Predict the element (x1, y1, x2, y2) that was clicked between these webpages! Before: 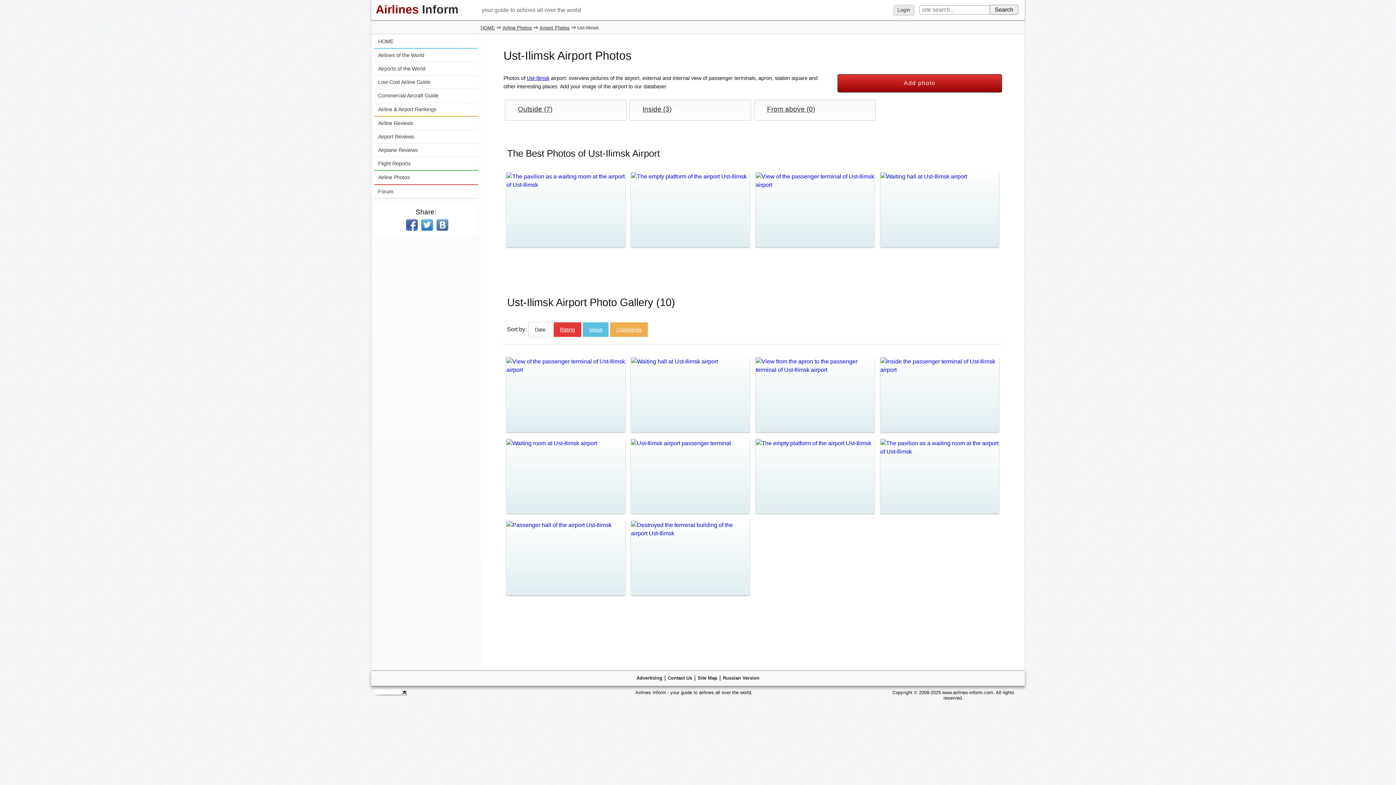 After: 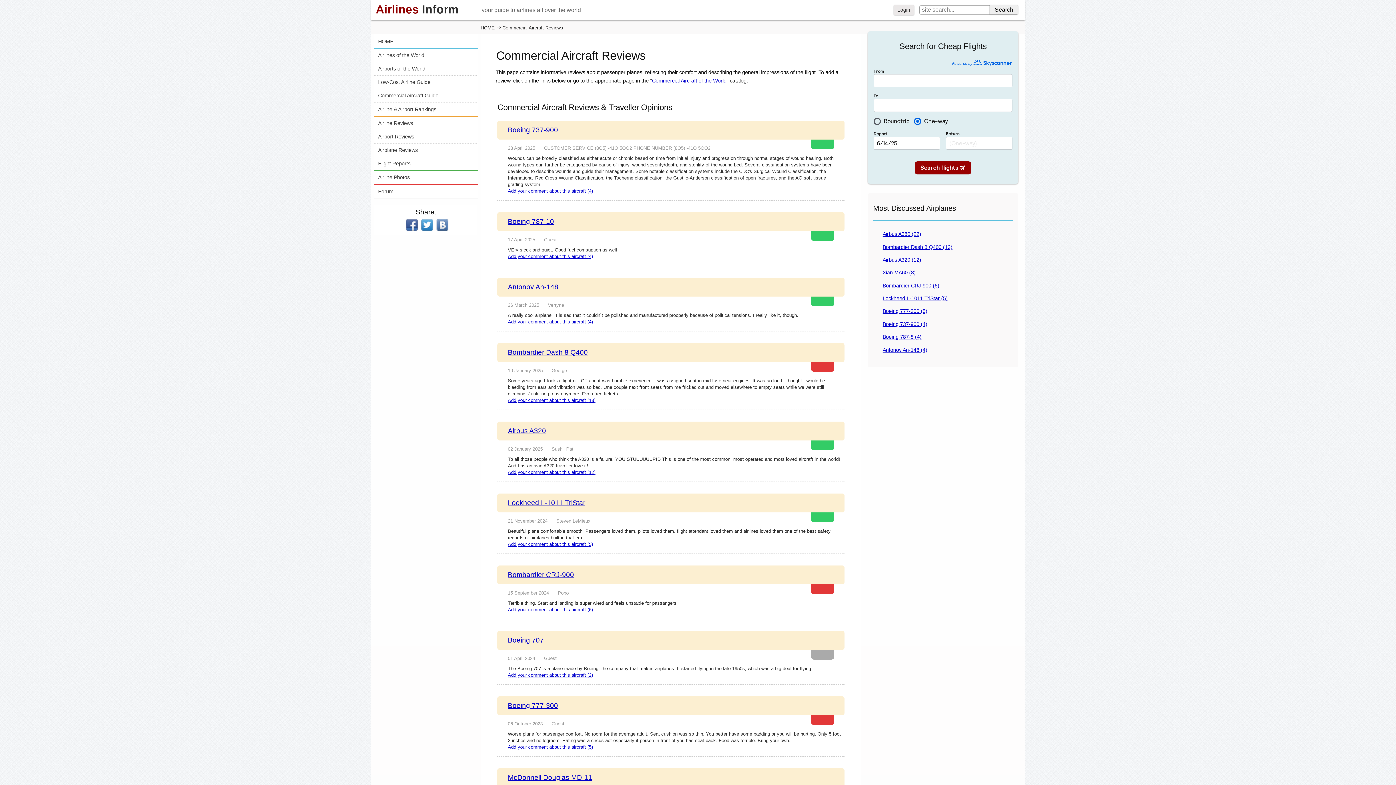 Action: bbox: (374, 143, 478, 157) label: Airplane Reviews